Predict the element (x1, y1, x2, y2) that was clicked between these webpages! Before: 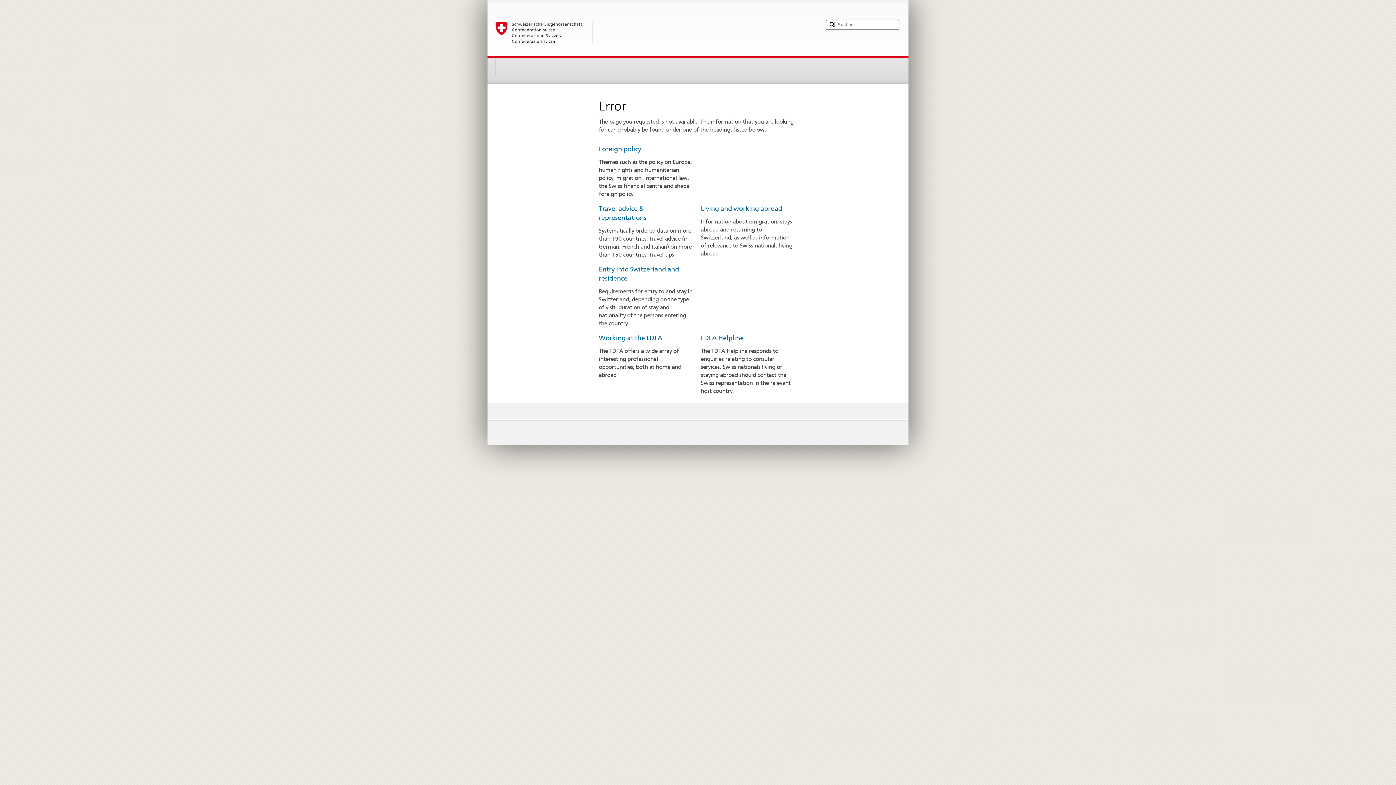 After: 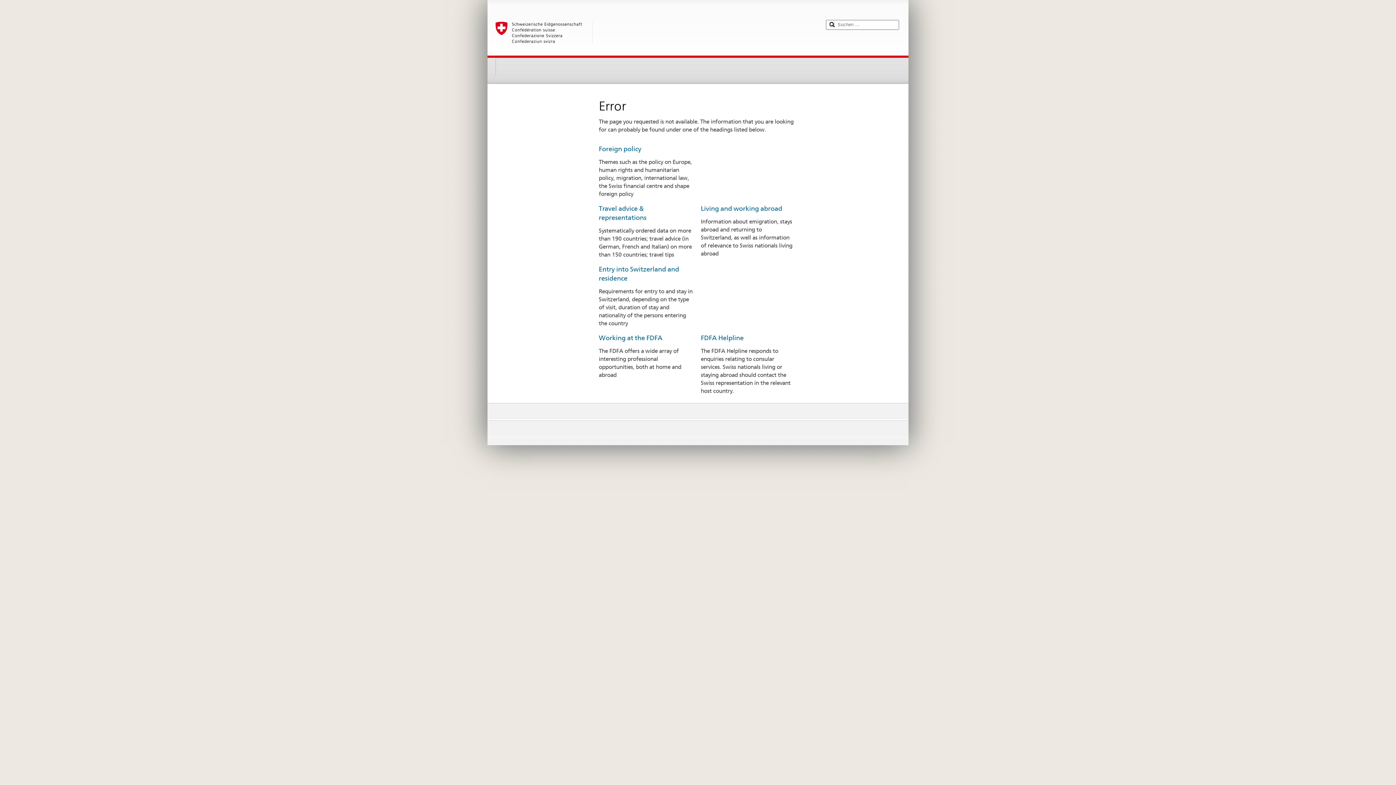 Action: bbox: (495, 21, 819, 52)